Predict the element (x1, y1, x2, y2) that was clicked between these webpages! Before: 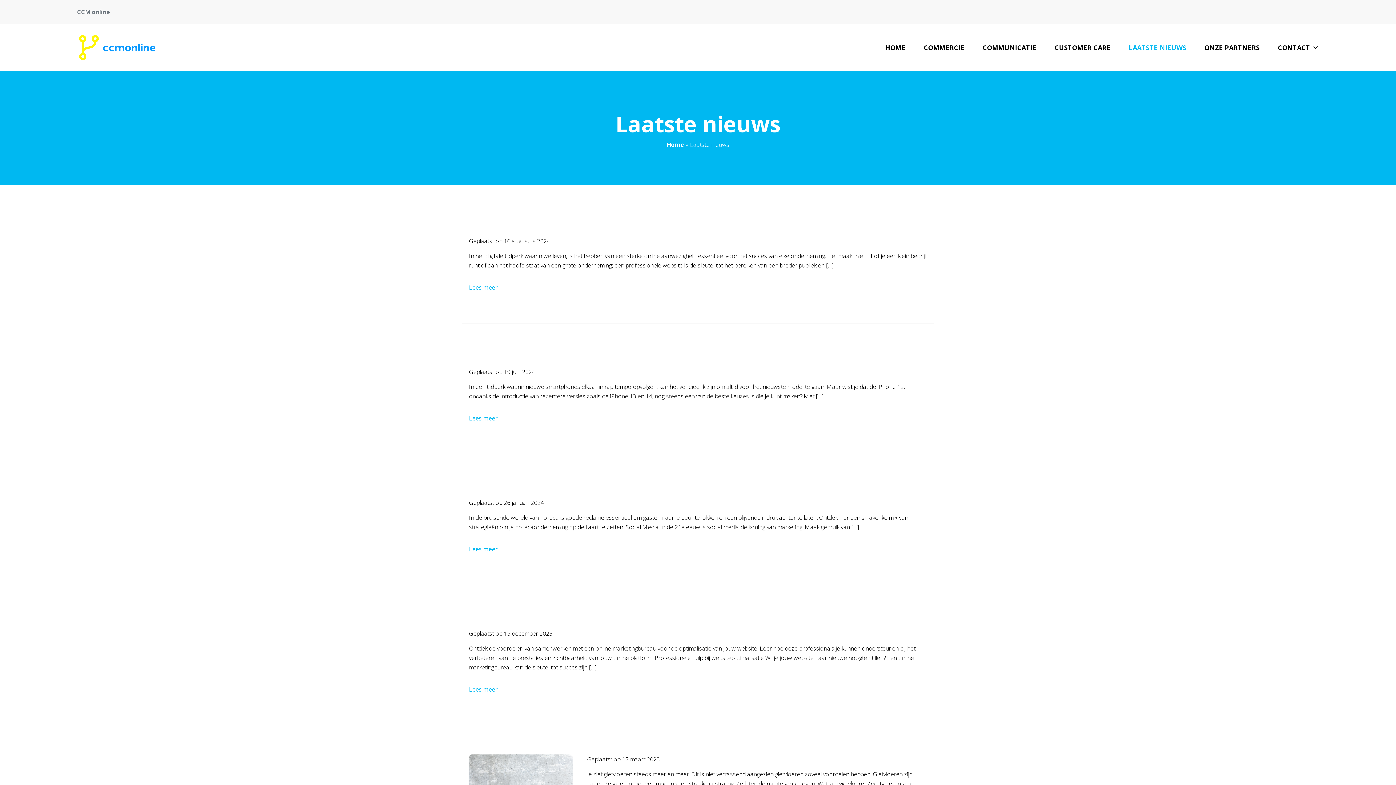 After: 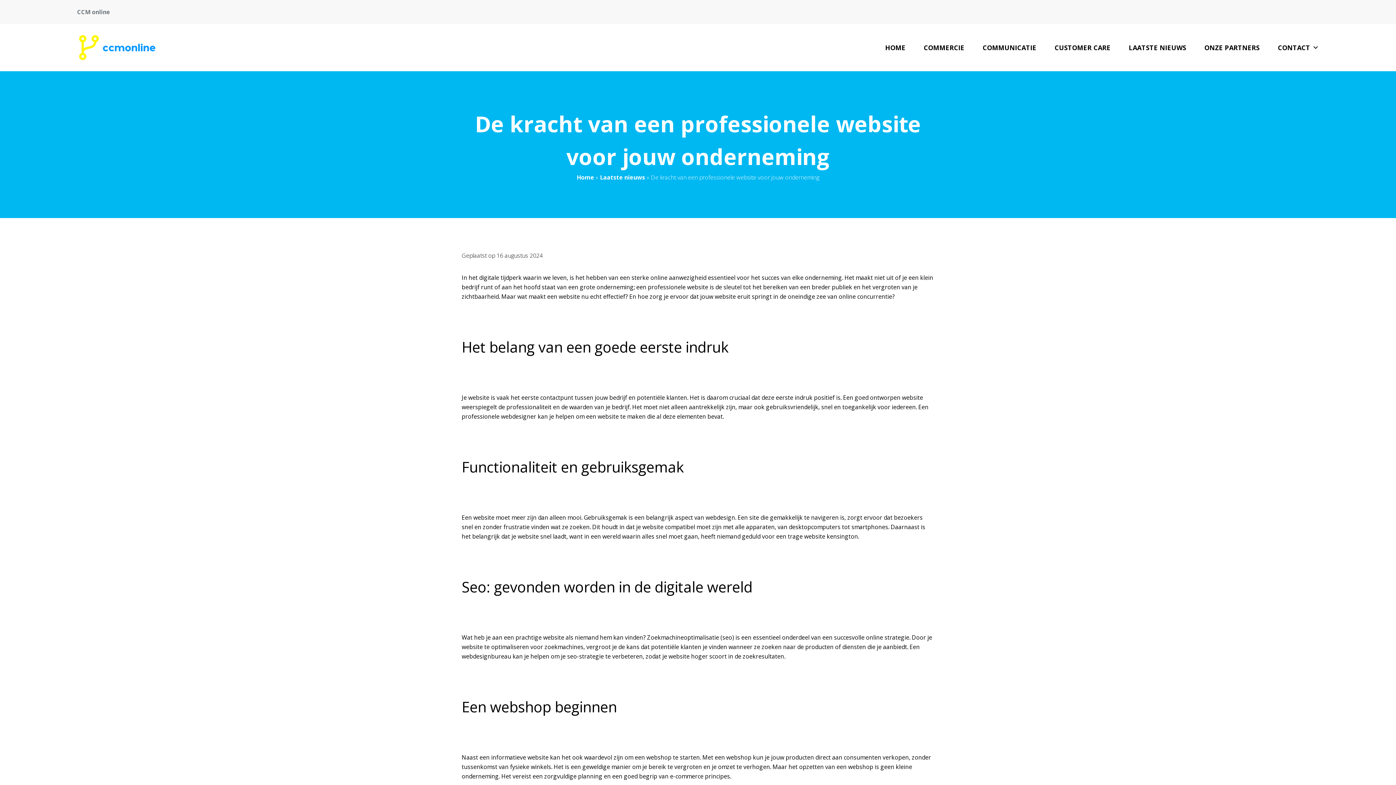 Action: bbox: (469, 283, 498, 291) label: Lees meer